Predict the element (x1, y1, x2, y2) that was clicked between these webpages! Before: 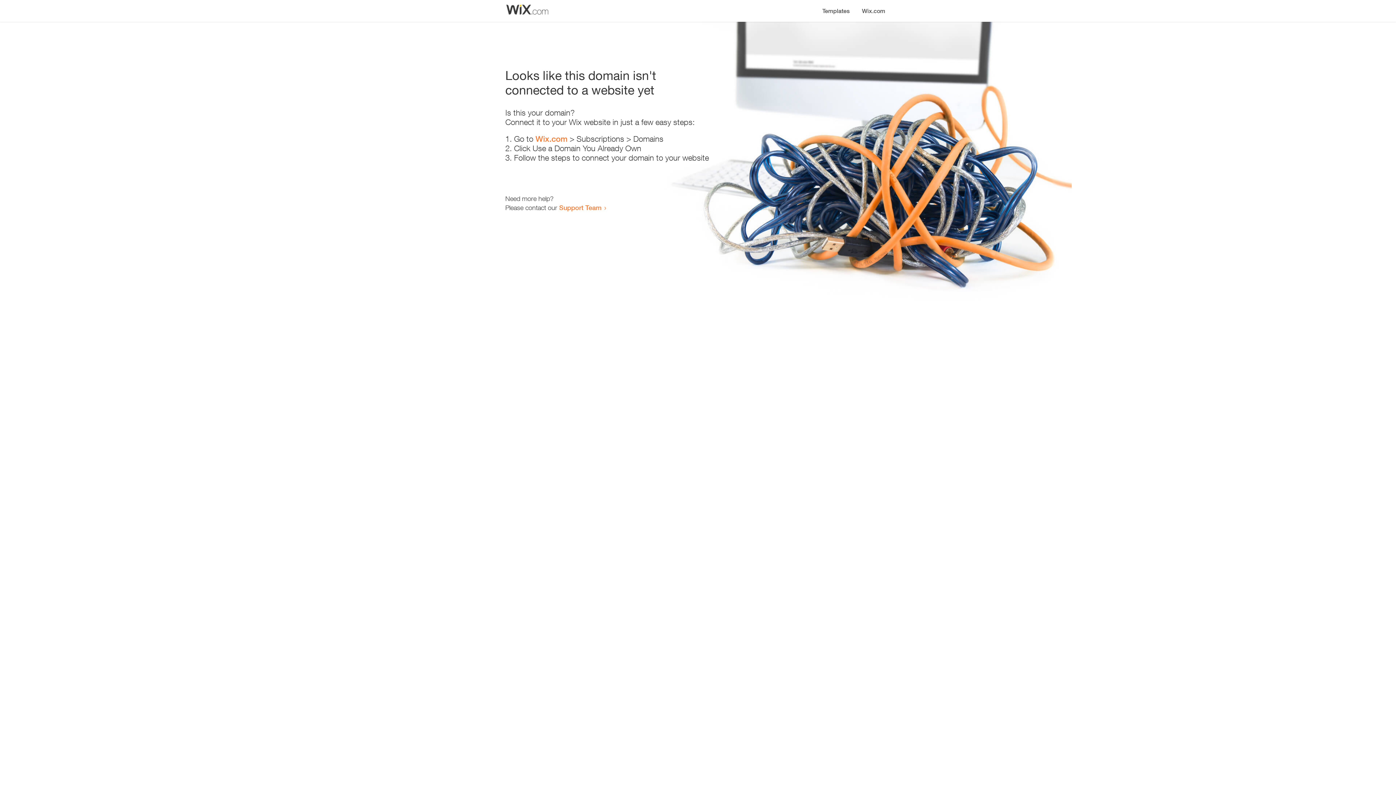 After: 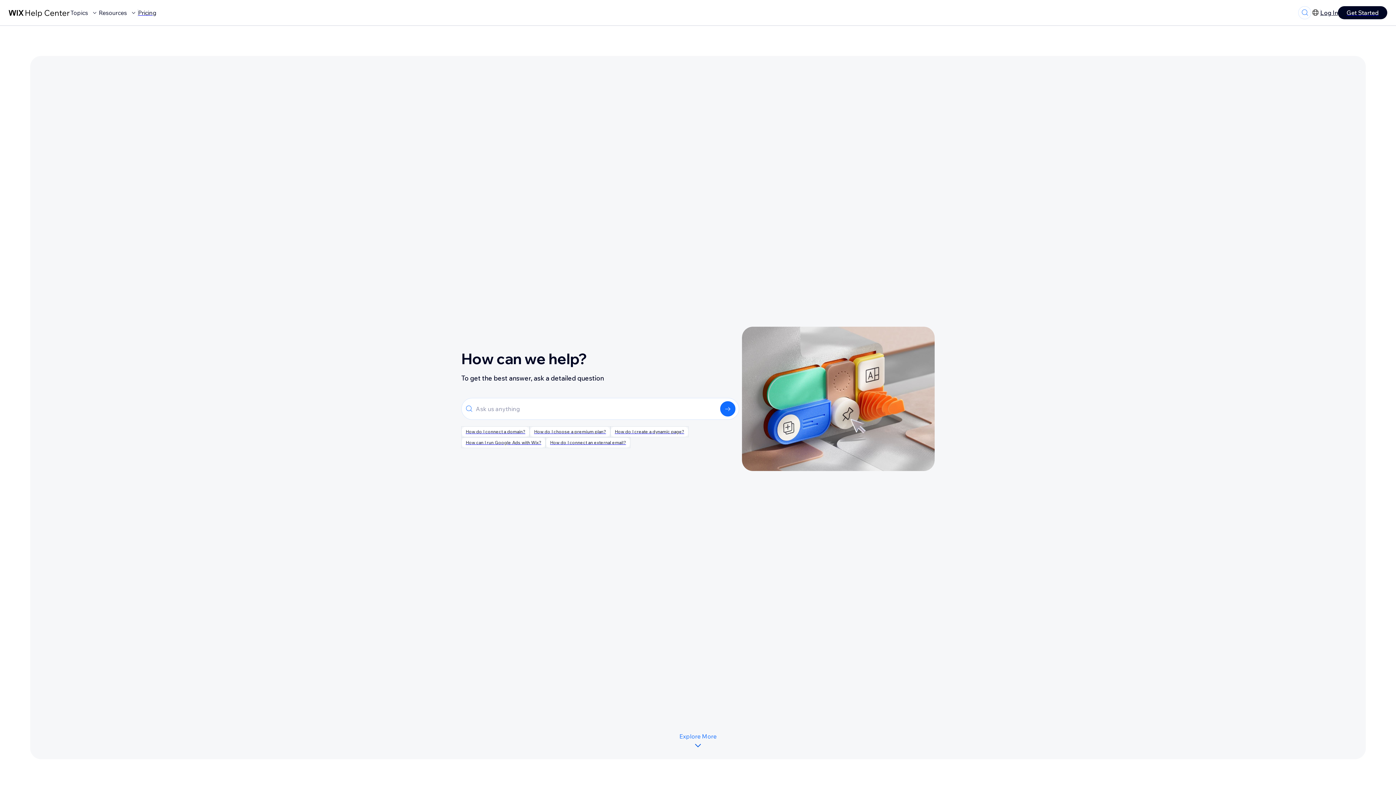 Action: label: Support Team bbox: (559, 203, 601, 211)